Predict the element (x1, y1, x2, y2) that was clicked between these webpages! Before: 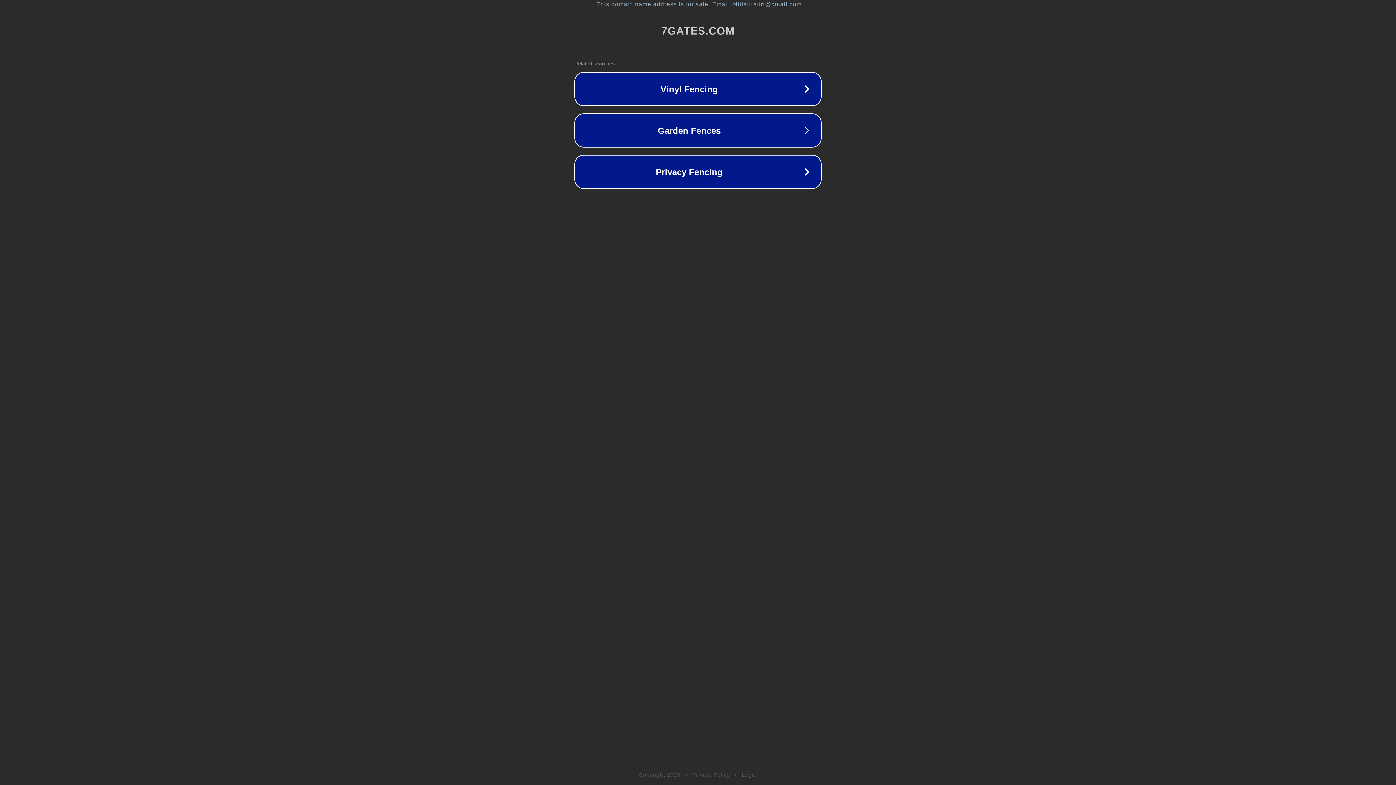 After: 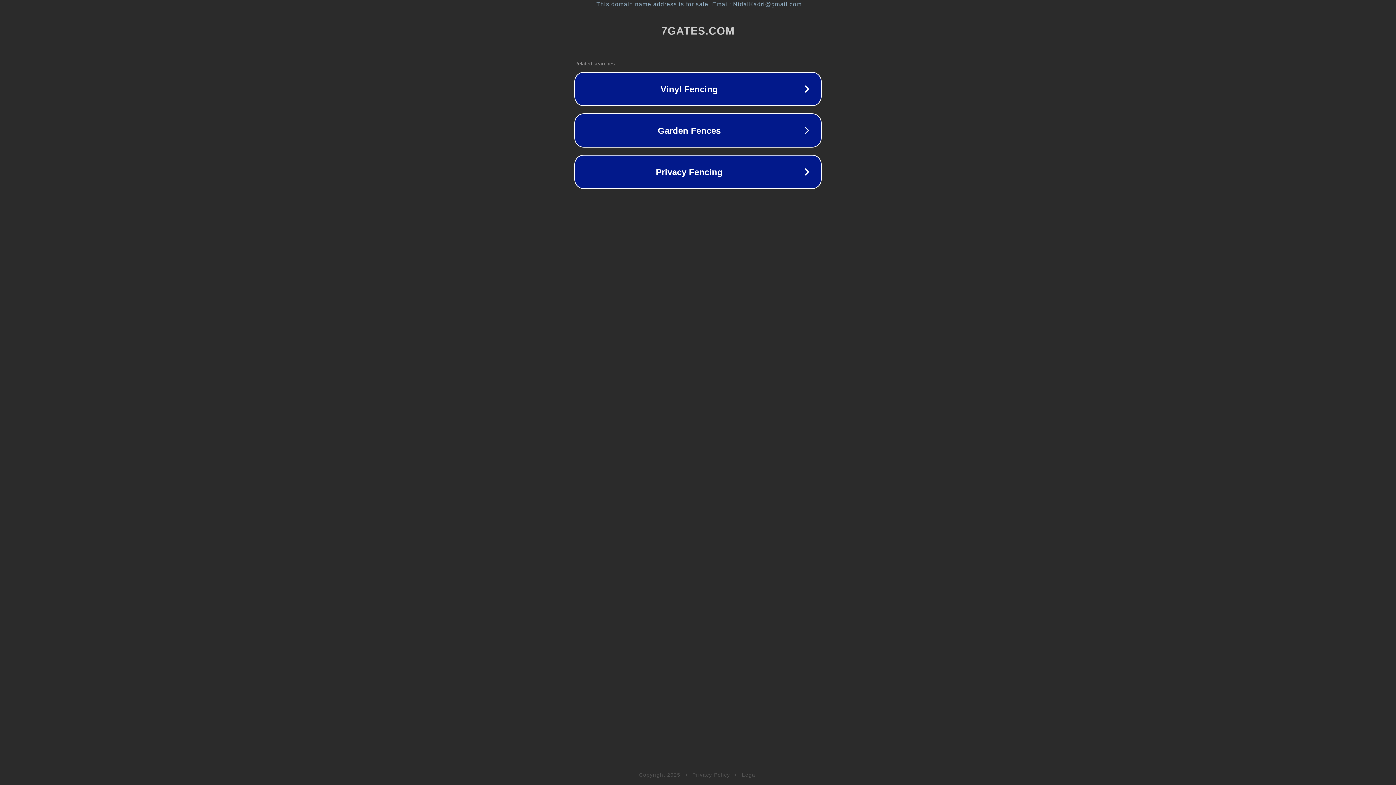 Action: bbox: (742, 772, 757, 778) label: Legal